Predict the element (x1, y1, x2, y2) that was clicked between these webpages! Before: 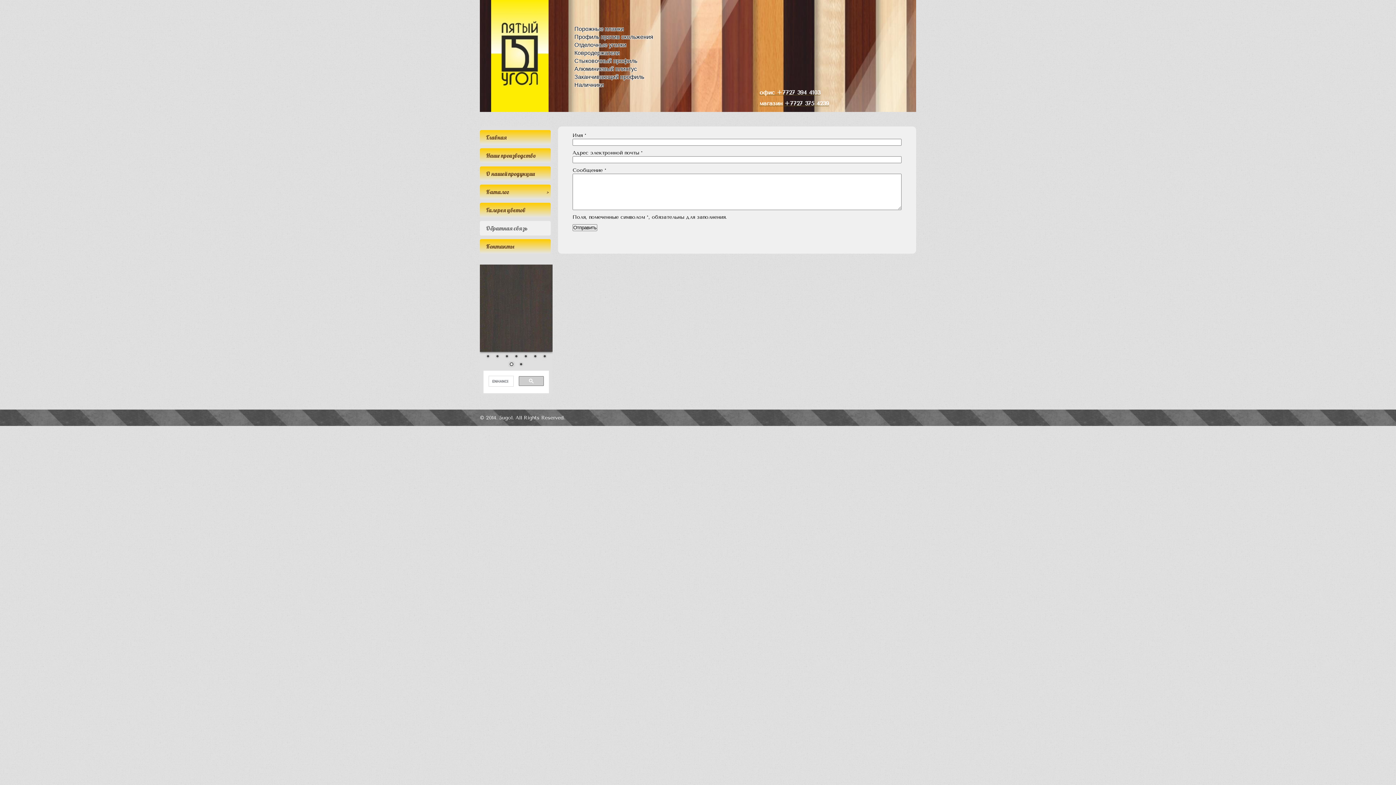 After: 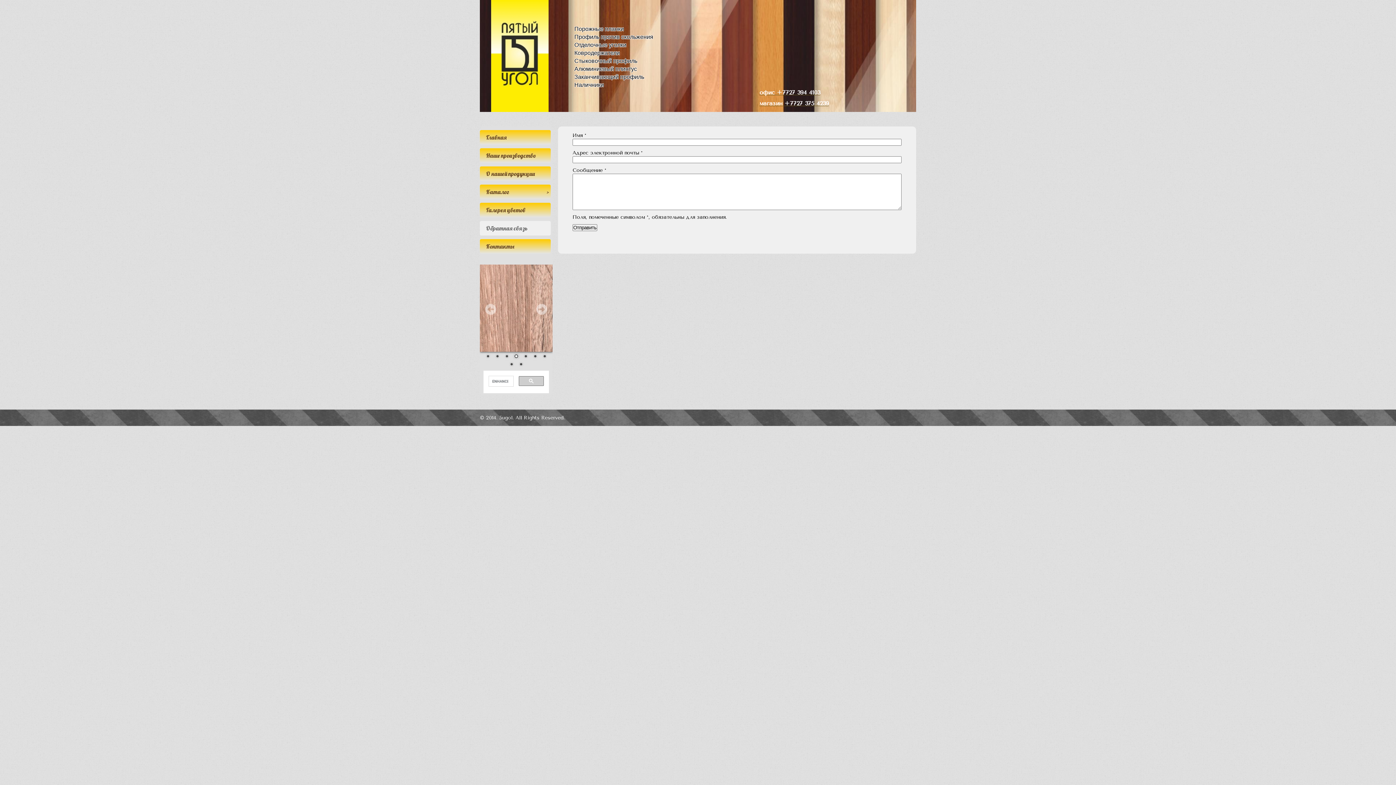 Action: bbox: (531, 353, 539, 361) label: 6